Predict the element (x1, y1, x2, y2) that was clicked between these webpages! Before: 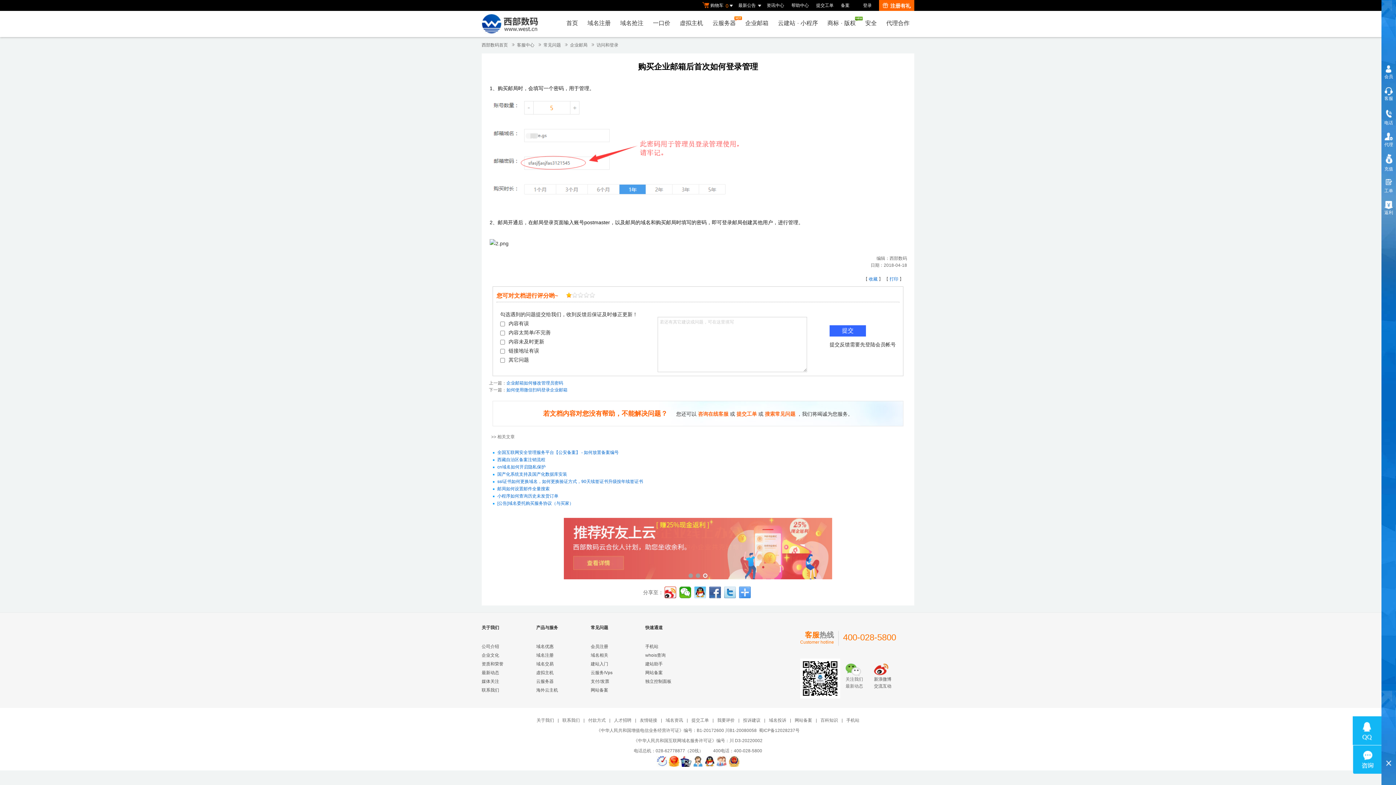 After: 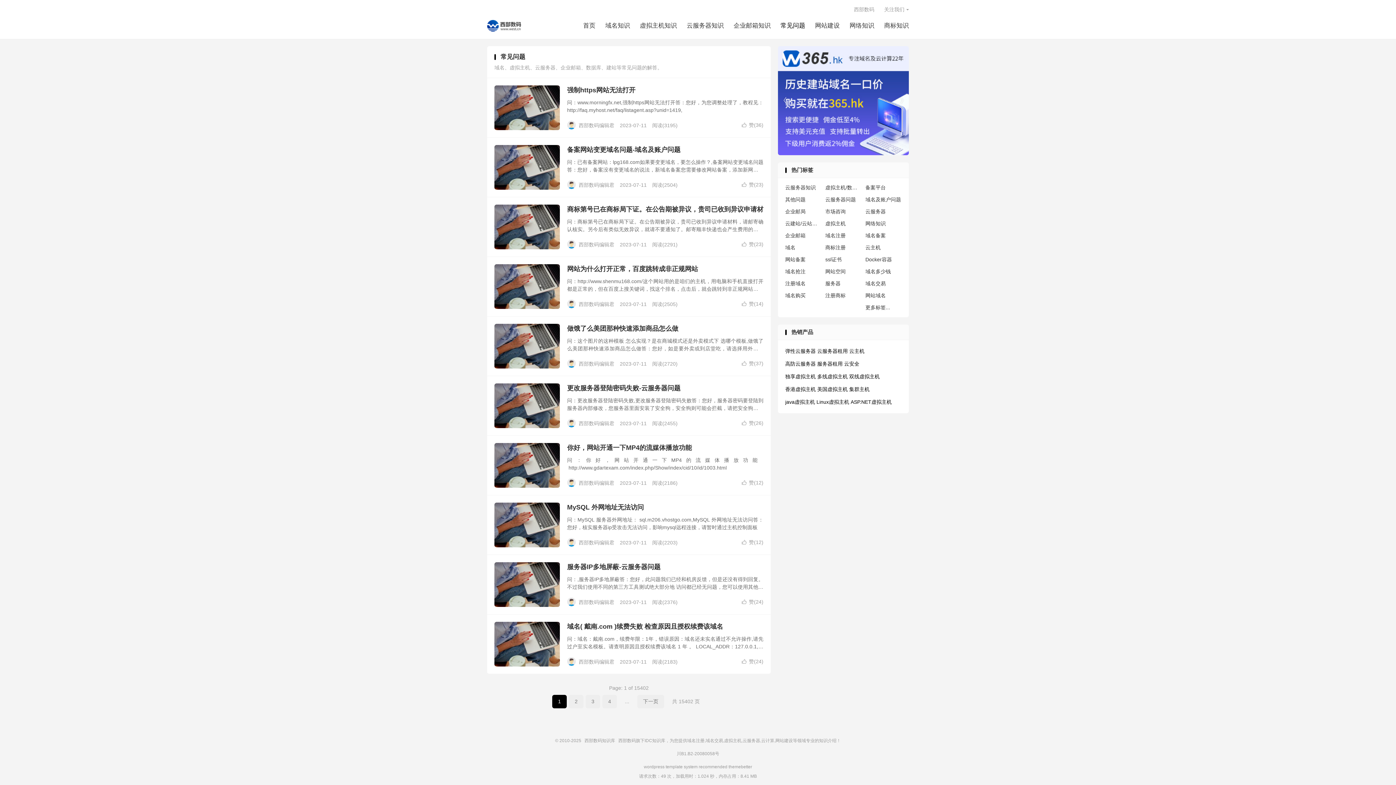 Action: label: 搜索常见问题 bbox: (765, 411, 795, 417)